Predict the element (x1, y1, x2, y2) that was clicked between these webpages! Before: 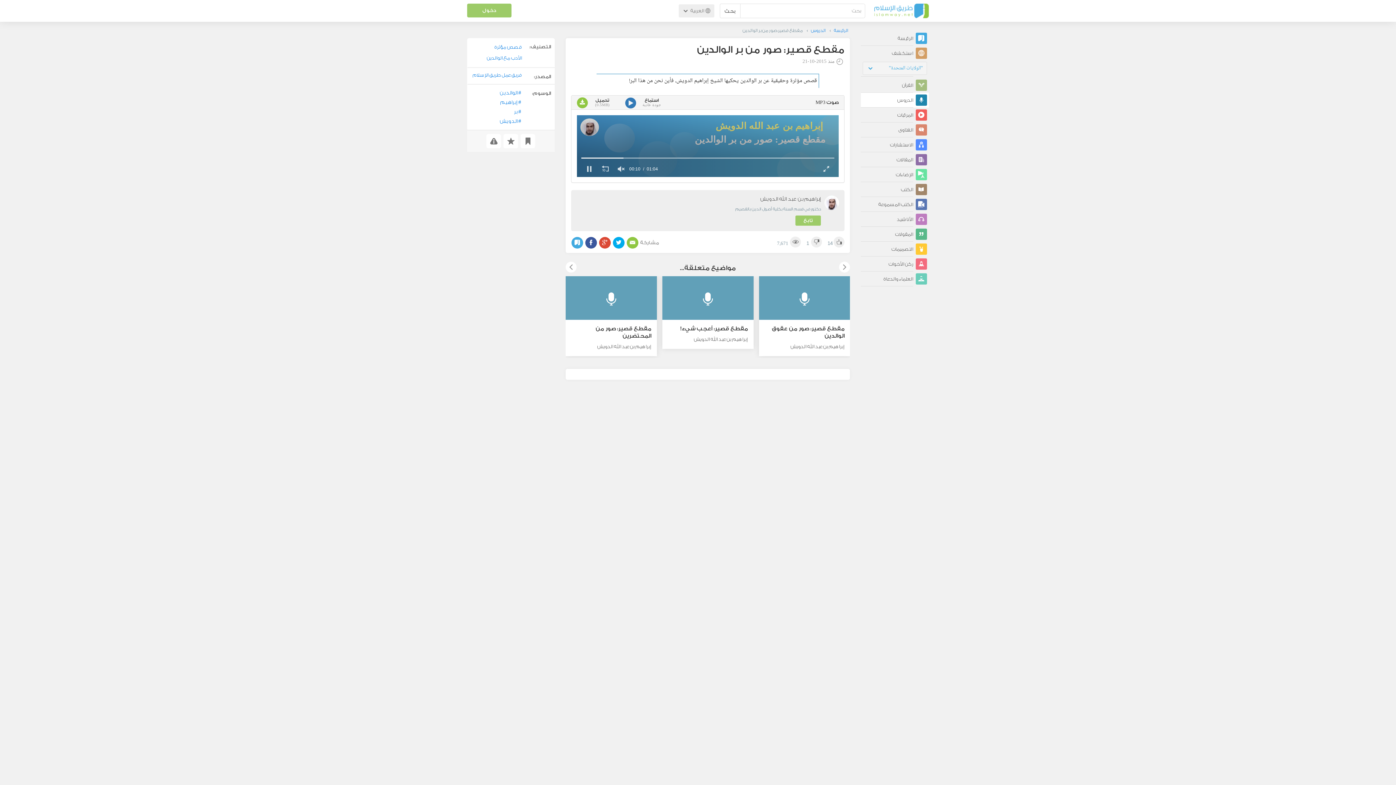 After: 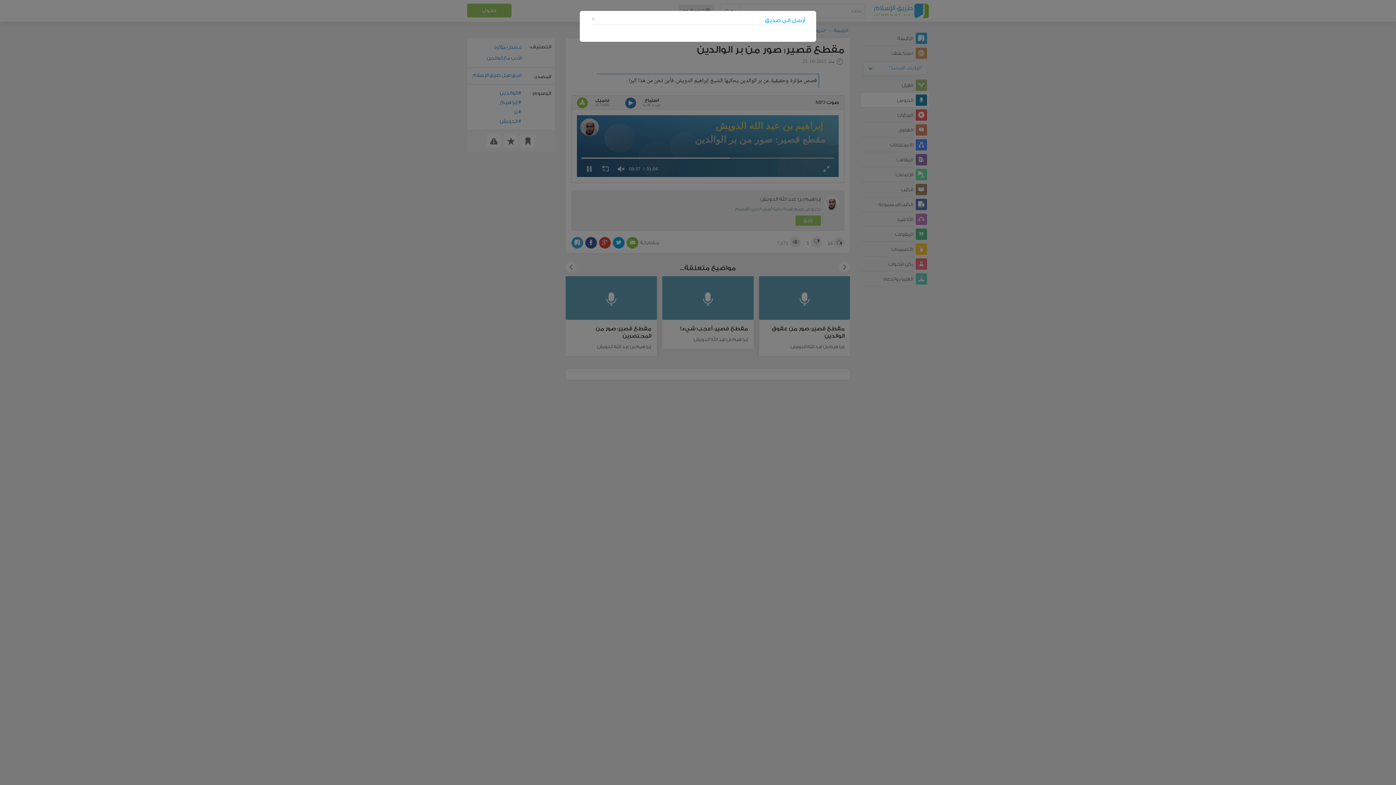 Action: bbox: (629, 240, 638, 249)